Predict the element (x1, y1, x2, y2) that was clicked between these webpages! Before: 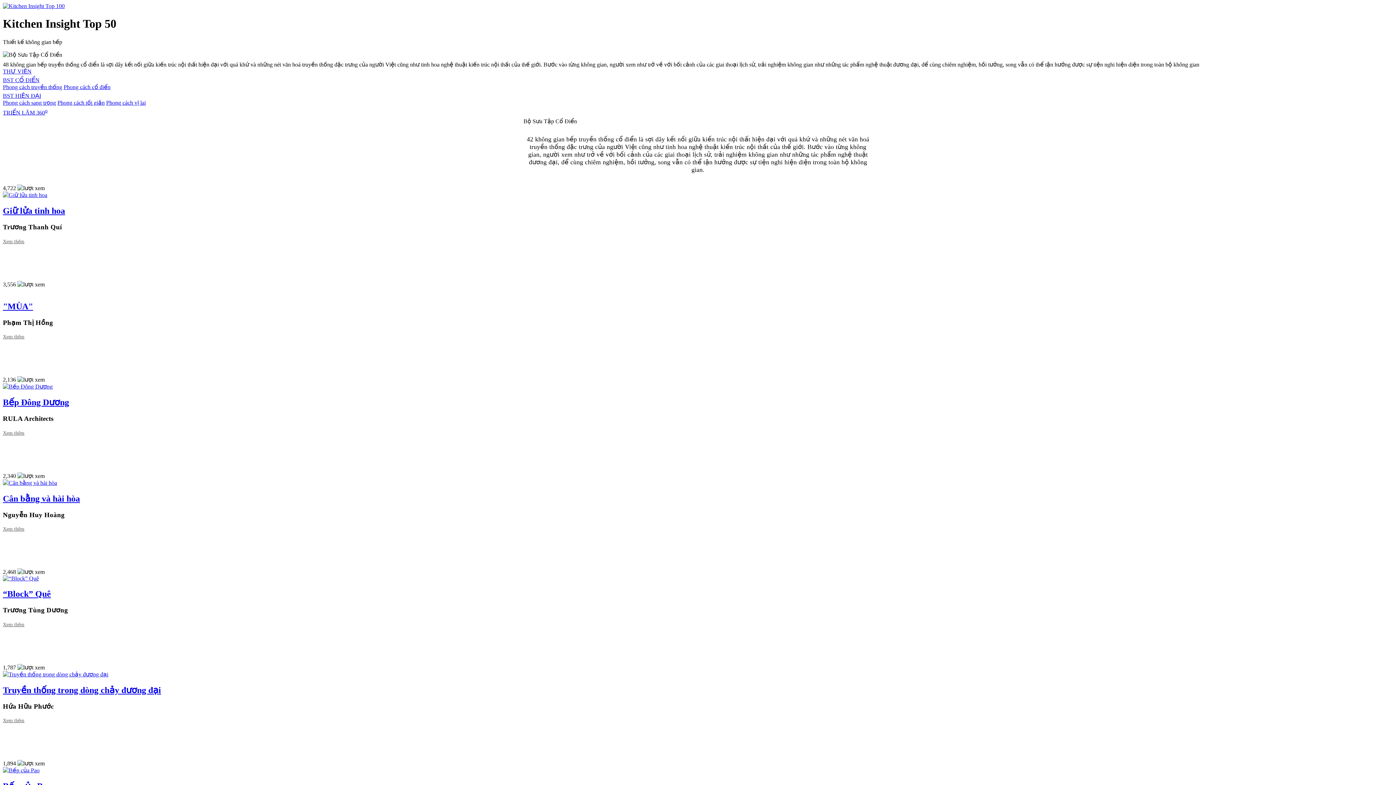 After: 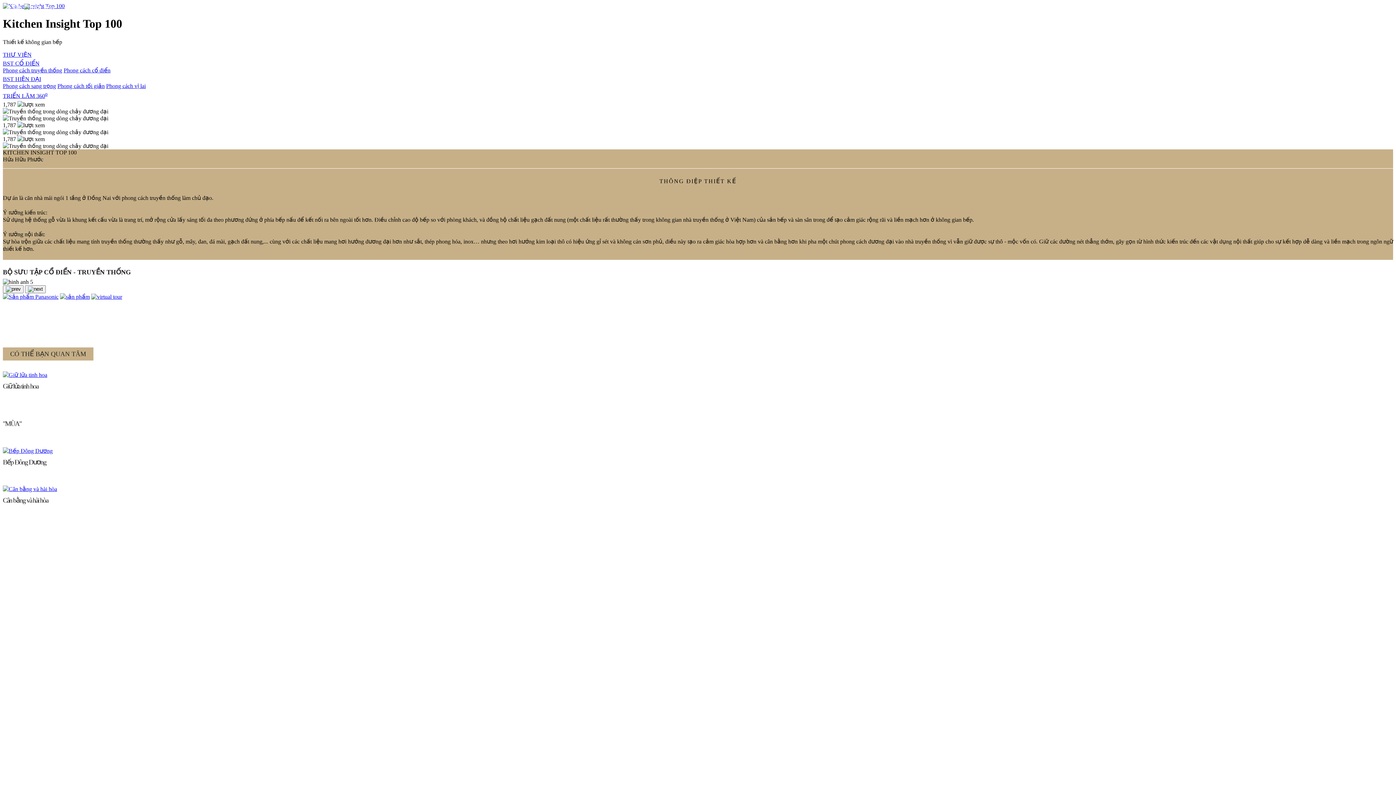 Action: label: Truyền thống trong dòng chảy đương đại bbox: (2, 685, 1393, 695)